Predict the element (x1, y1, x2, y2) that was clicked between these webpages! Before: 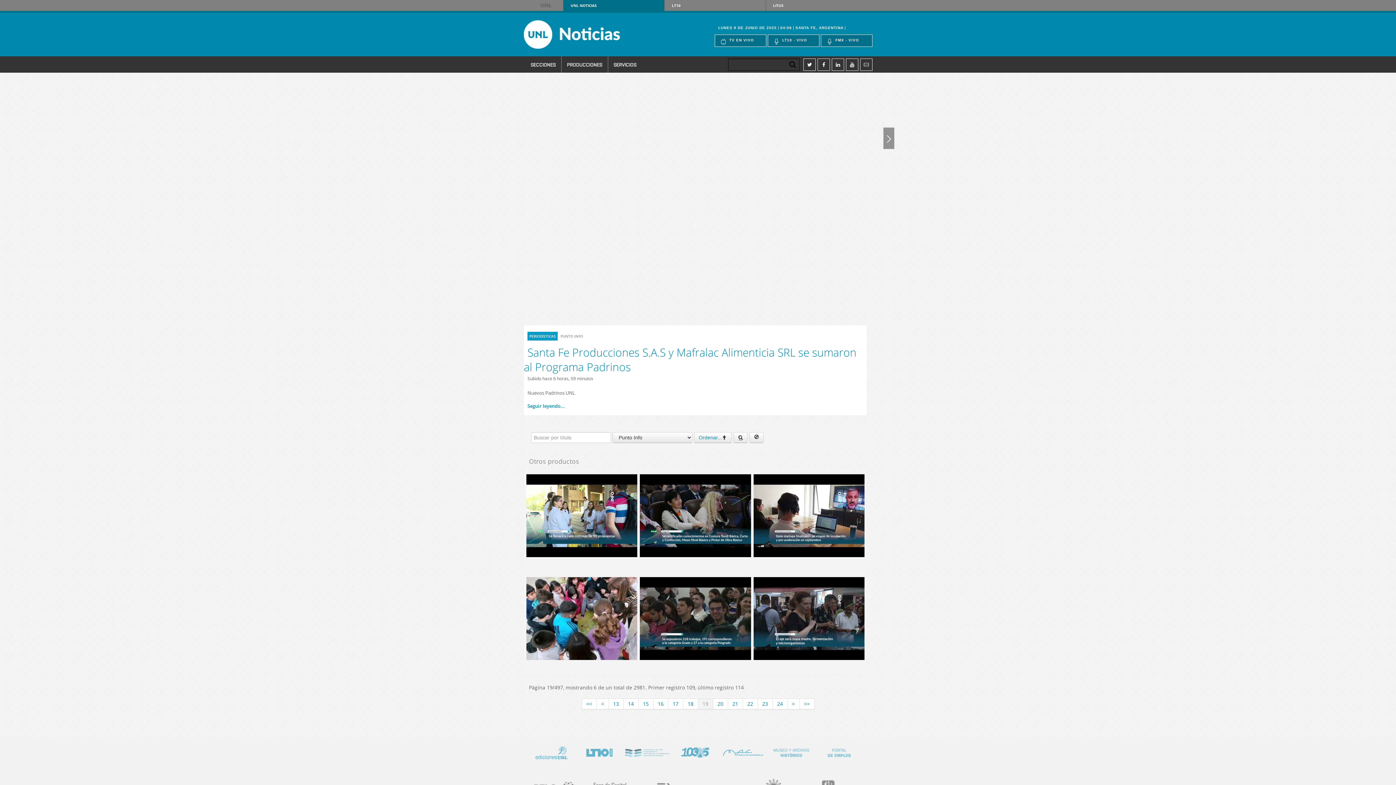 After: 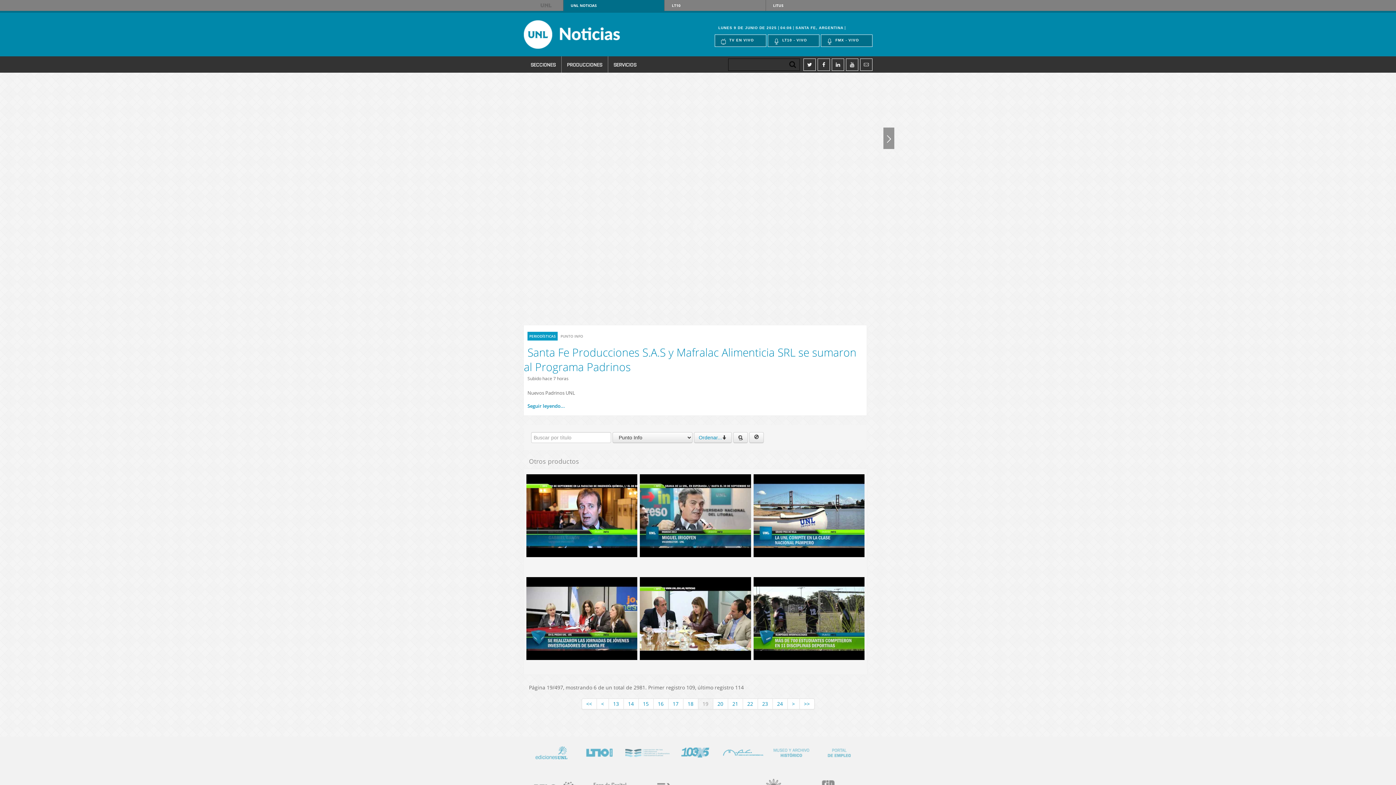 Action: bbox: (698, 434, 727, 440) label: Ordenar...